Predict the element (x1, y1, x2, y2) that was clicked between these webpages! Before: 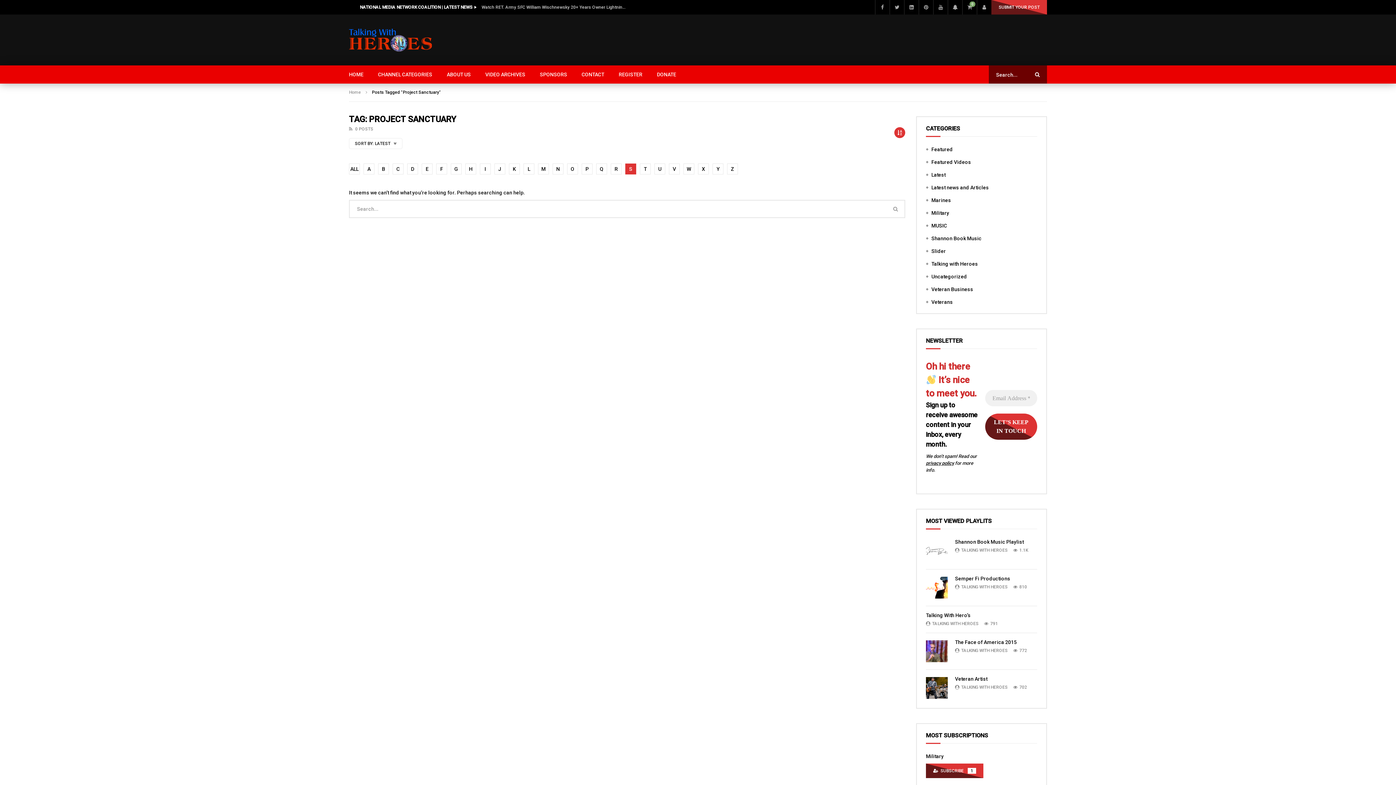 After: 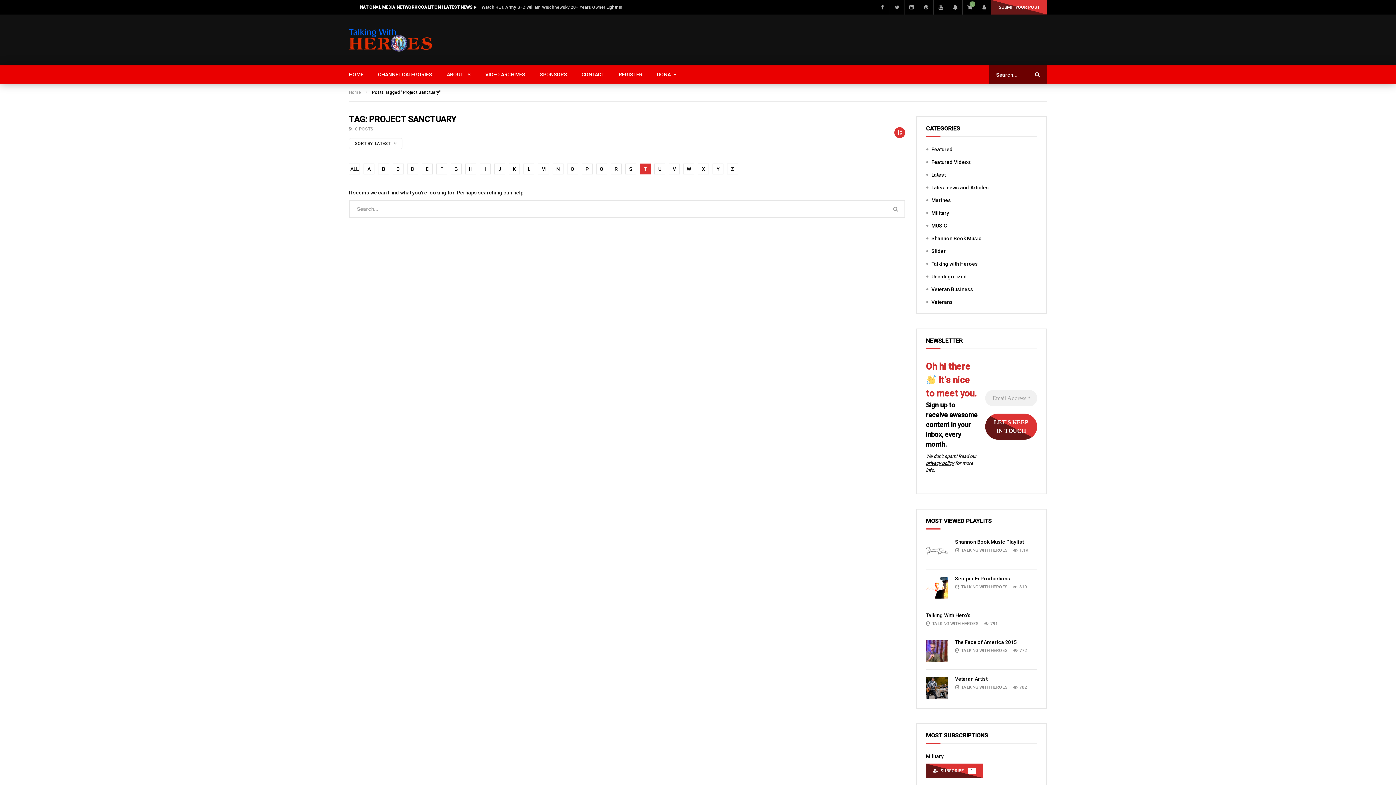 Action: bbox: (640, 163, 650, 174) label: T